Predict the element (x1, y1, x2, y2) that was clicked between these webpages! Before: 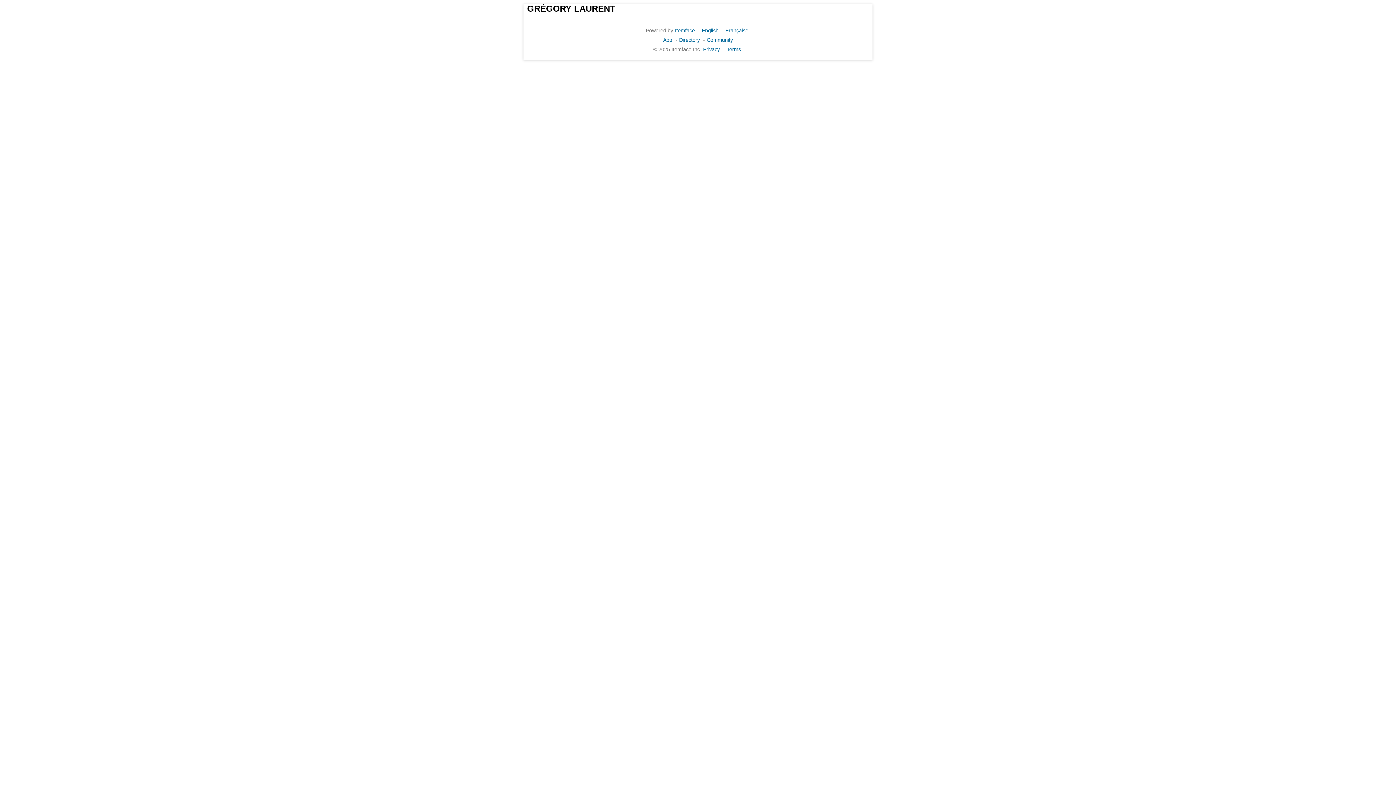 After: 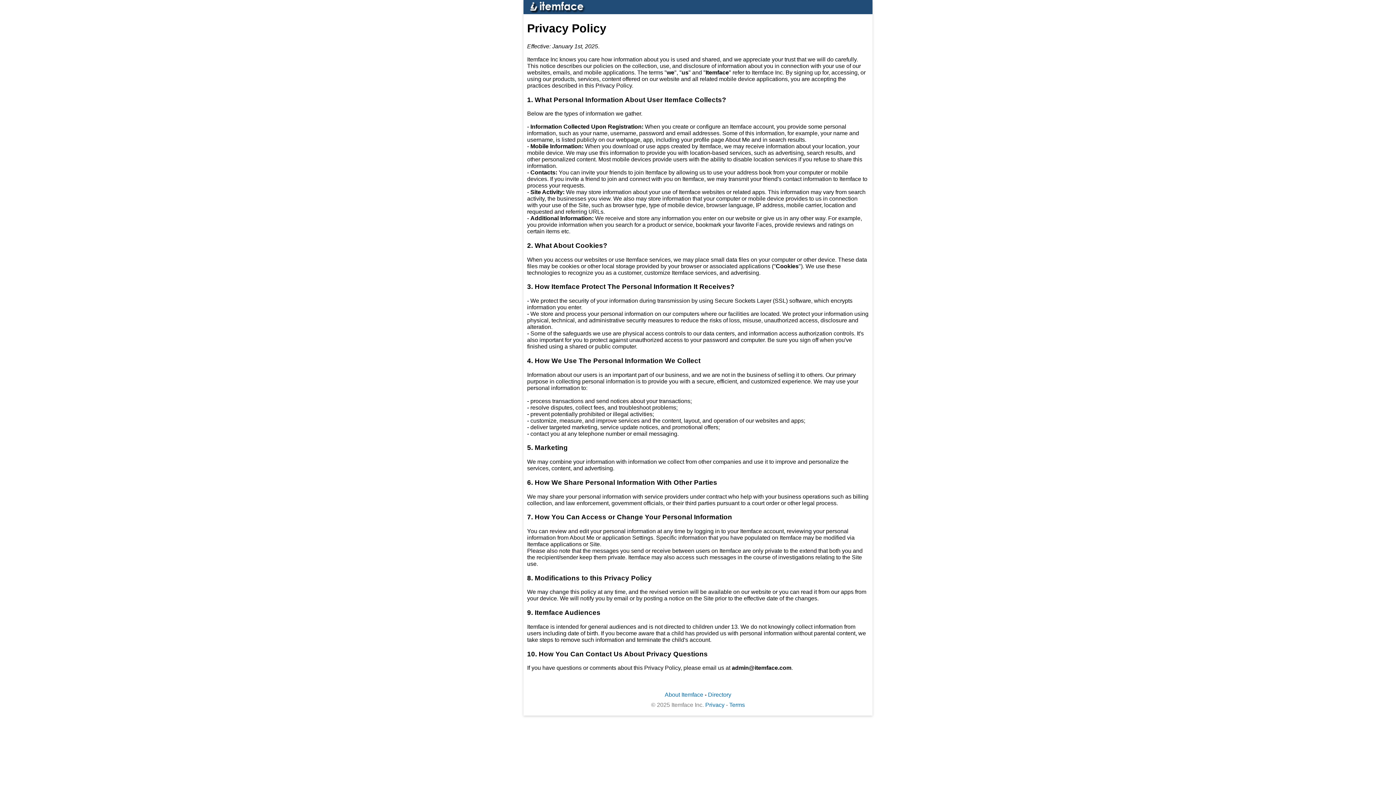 Action: label: Privacy bbox: (703, 46, 720, 52)